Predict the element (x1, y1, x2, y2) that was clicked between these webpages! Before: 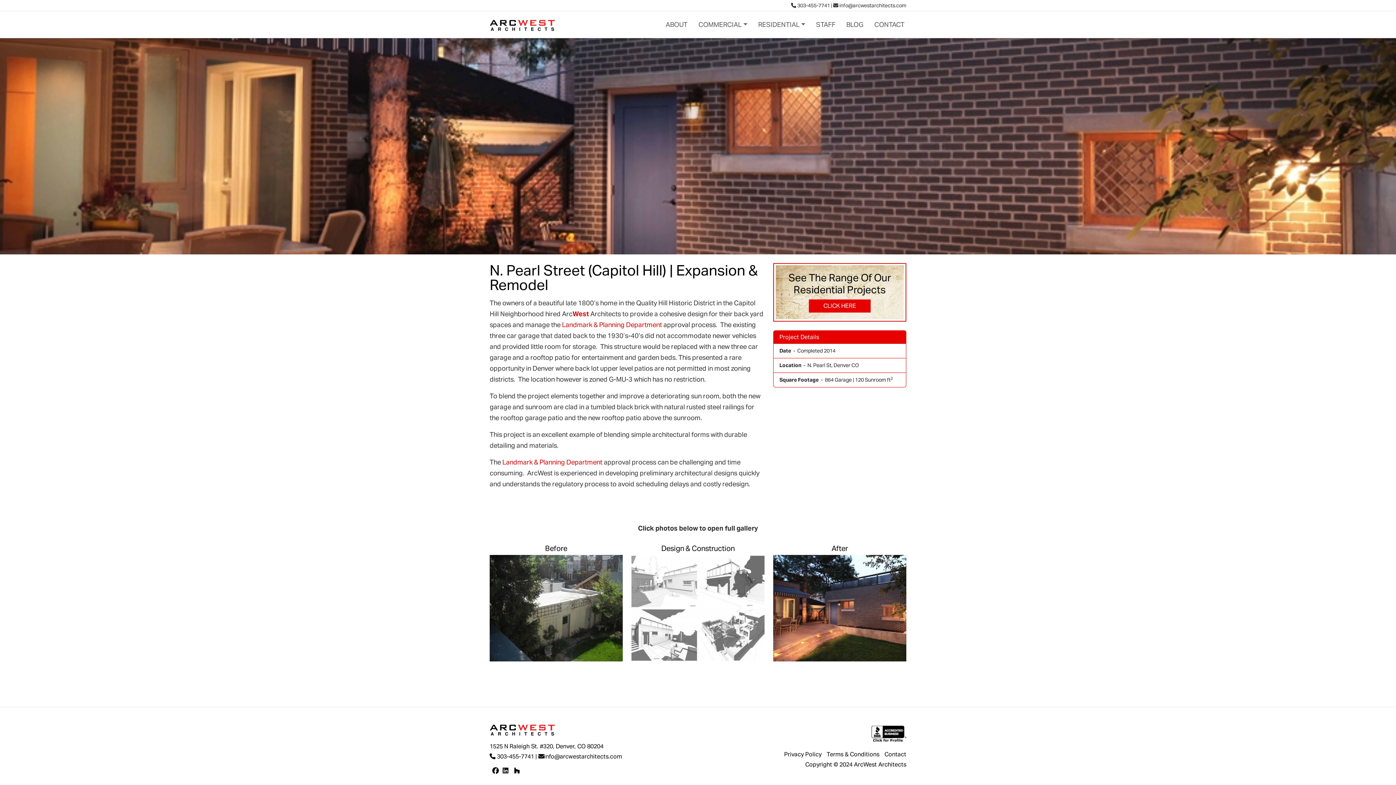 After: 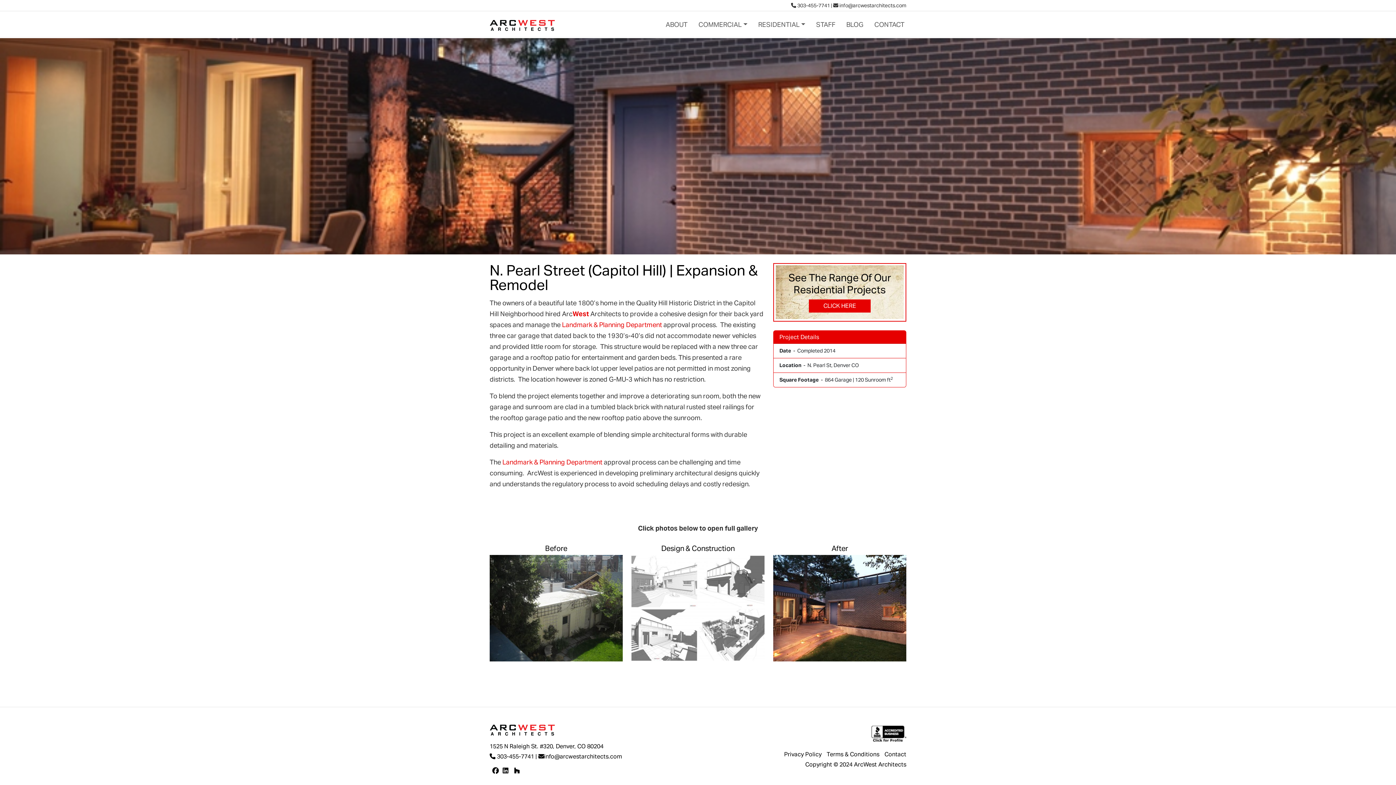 Action: bbox: (501, 766, 509, 775)